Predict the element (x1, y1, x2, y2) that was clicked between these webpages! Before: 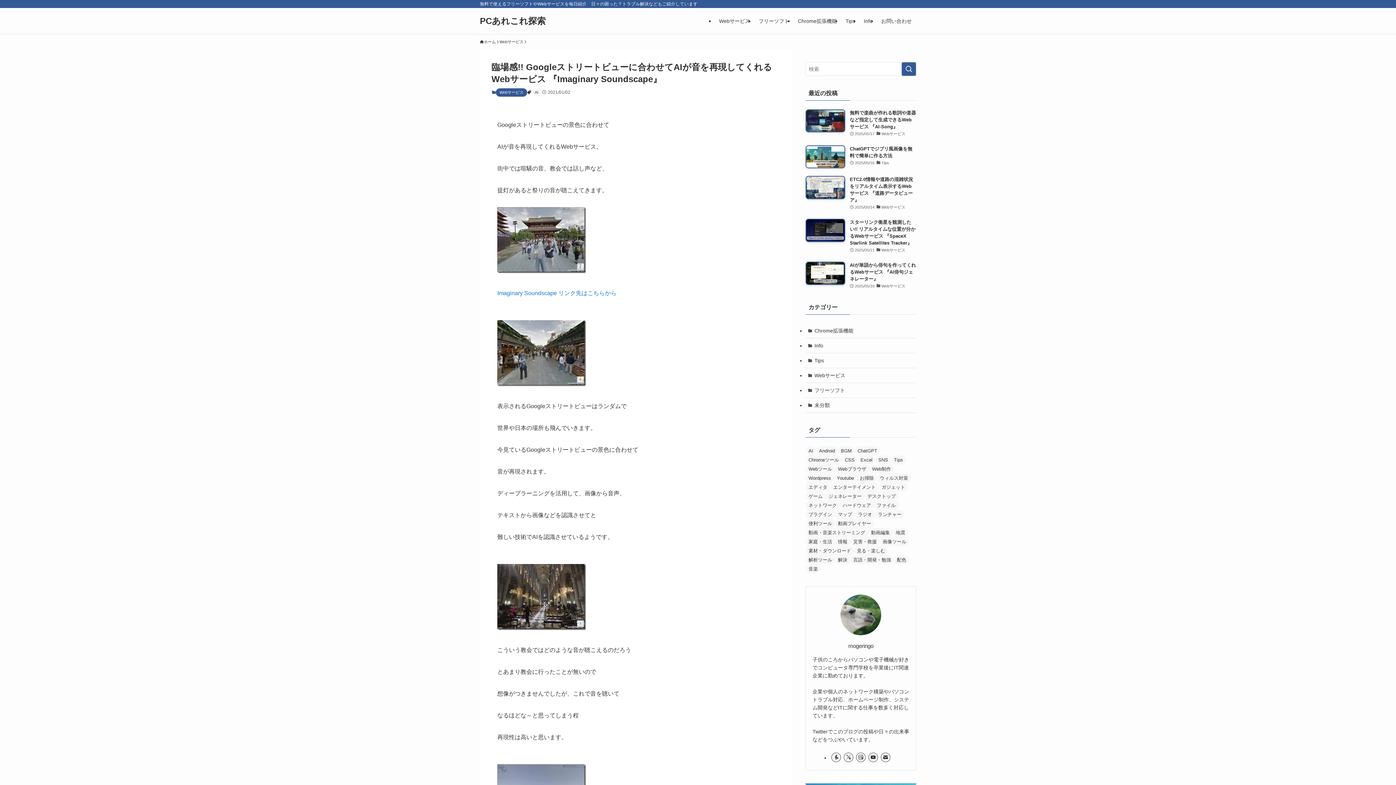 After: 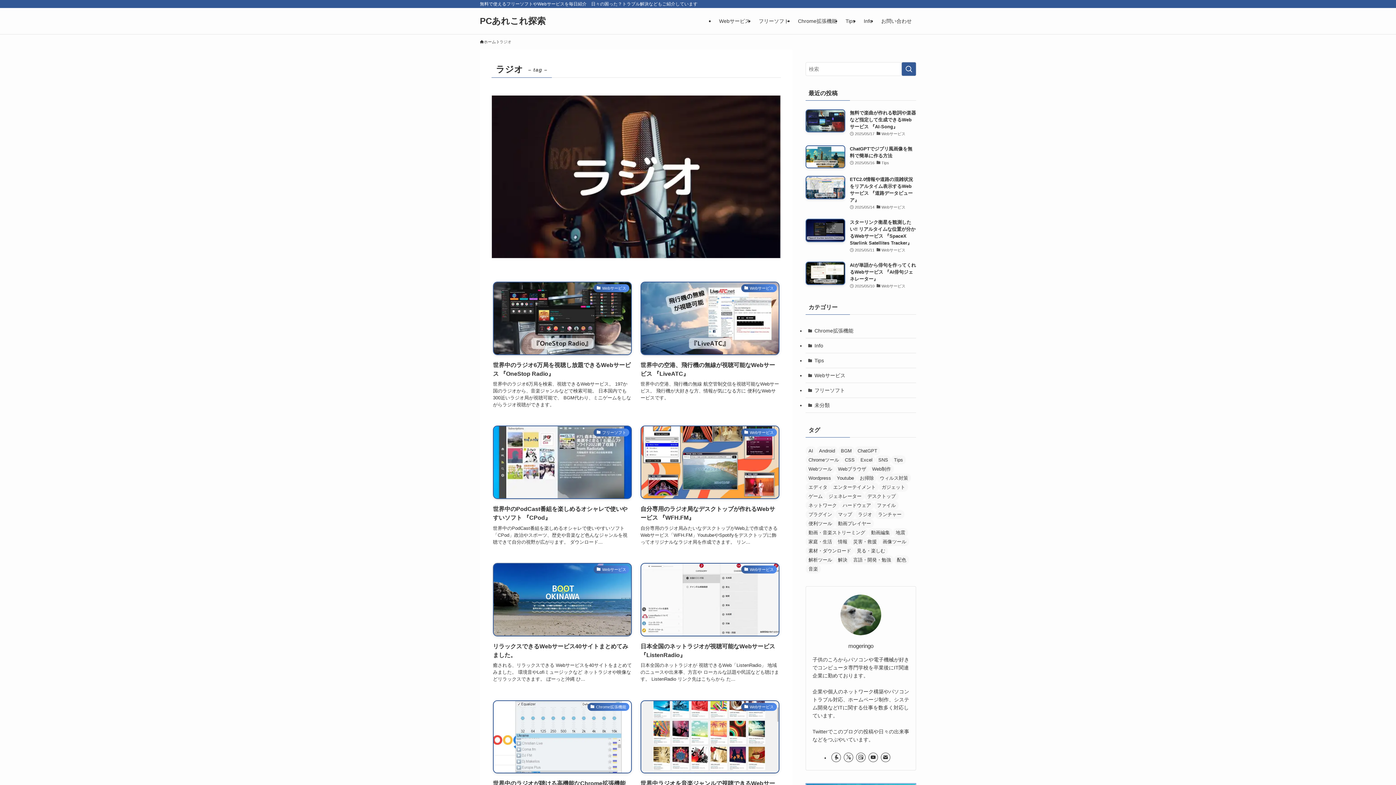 Action: label: ラジオ (60個の項目) bbox: (855, 510, 875, 519)